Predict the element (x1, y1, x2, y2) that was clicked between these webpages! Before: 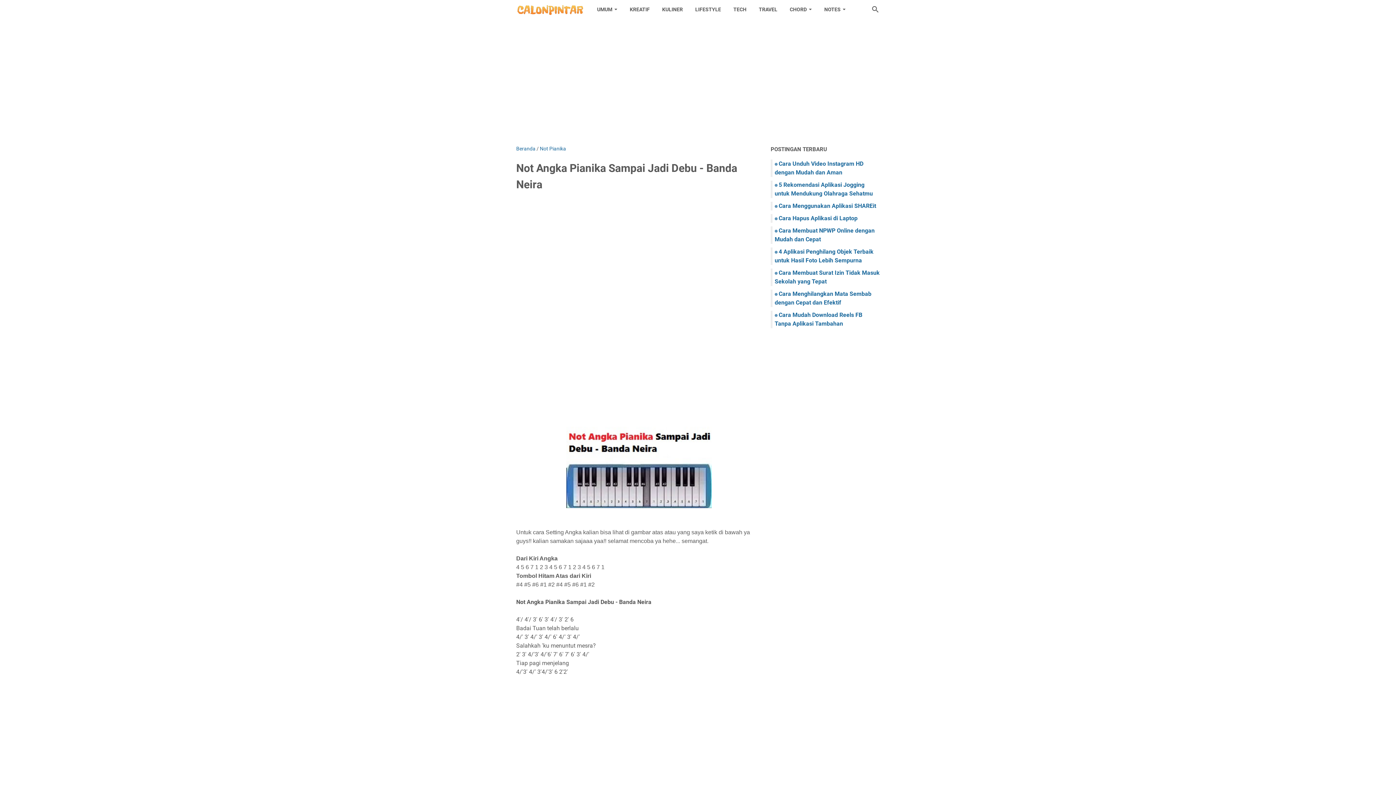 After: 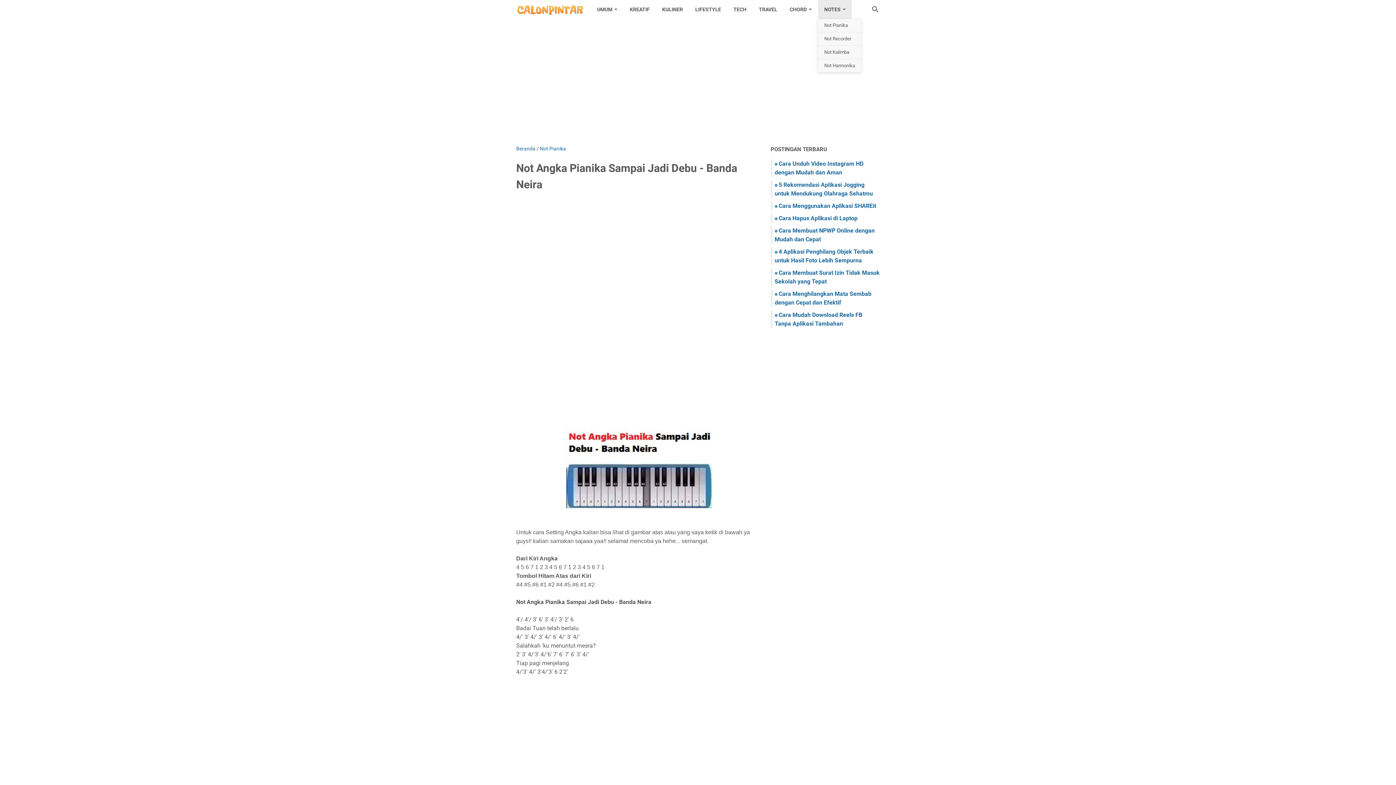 Action: label: NOTES bbox: (818, 0, 852, 18)